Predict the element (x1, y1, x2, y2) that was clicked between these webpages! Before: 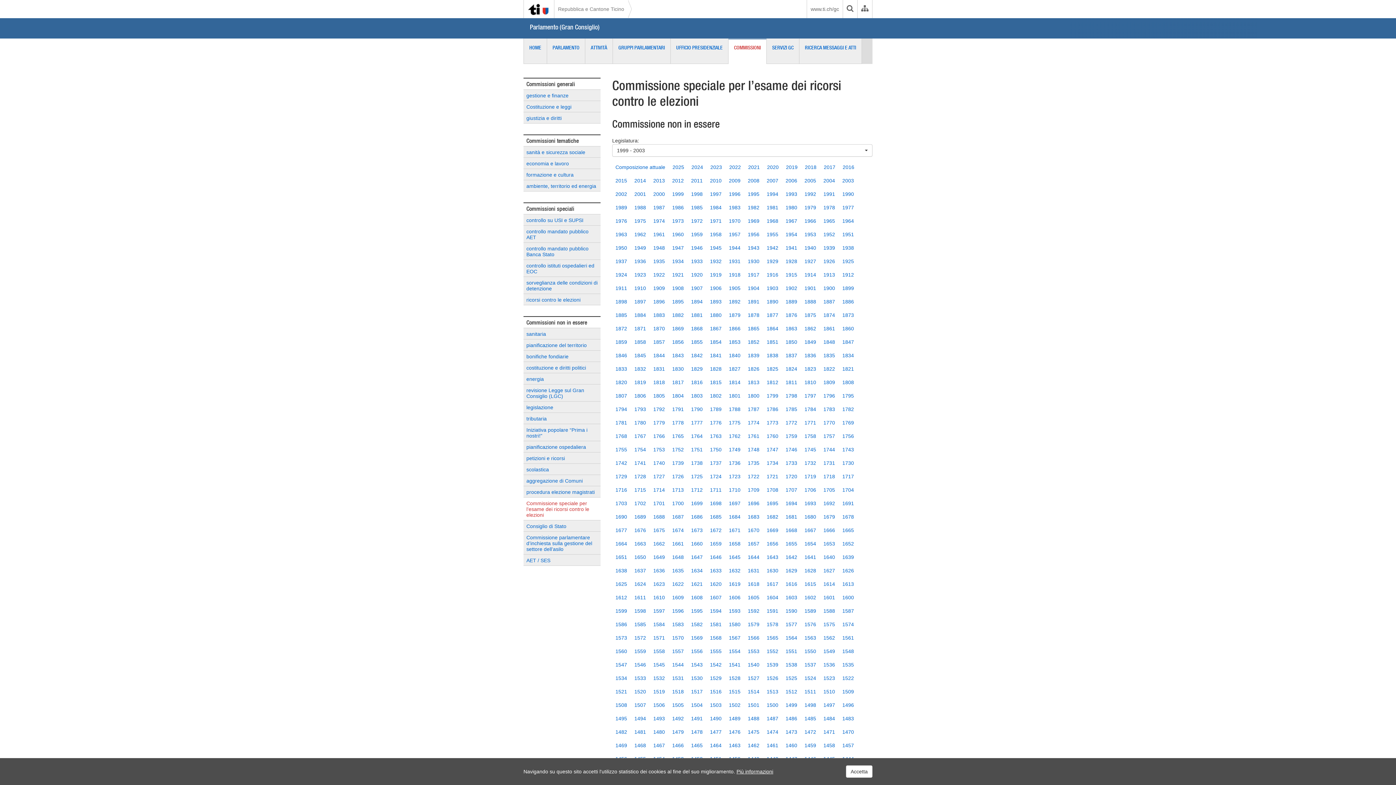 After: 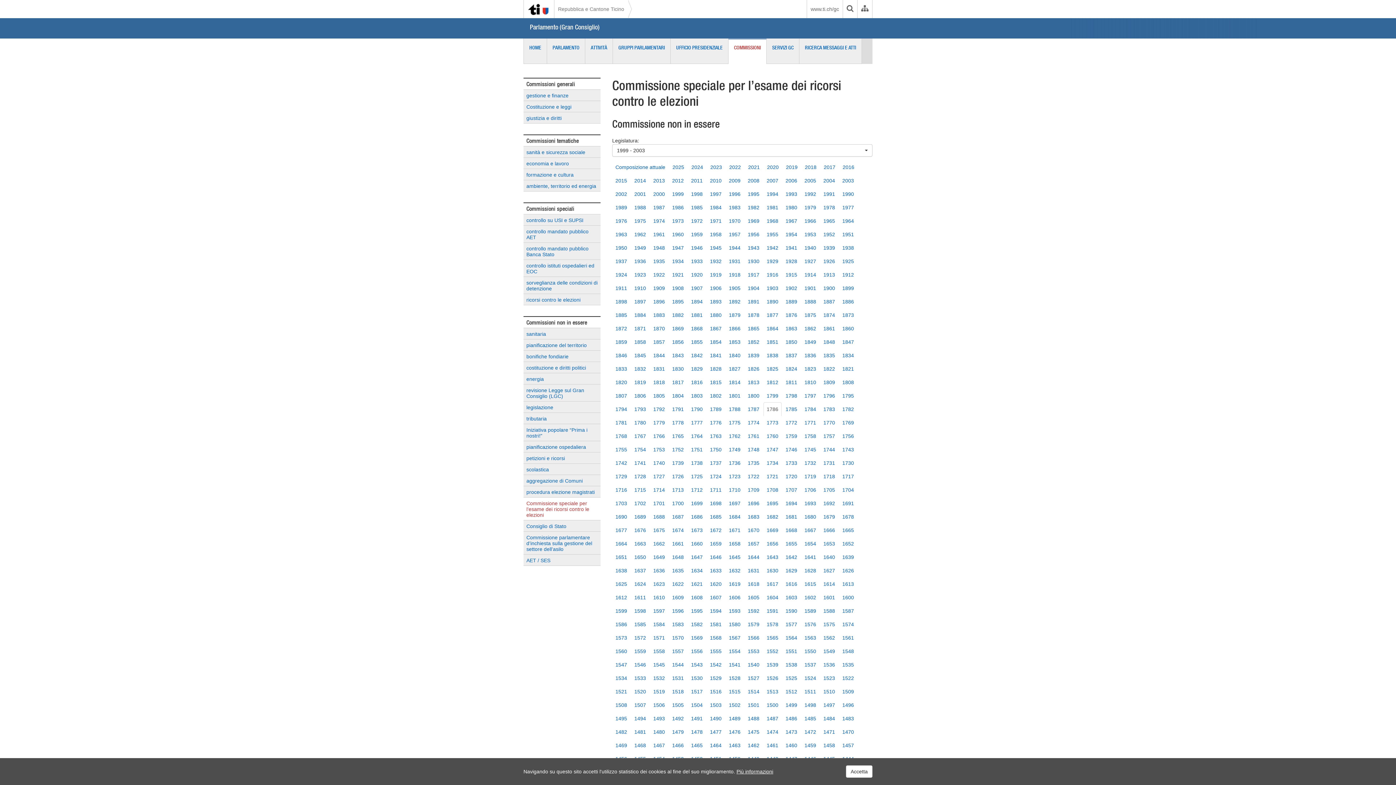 Action: label: 1786 bbox: (763, 402, 781, 416)